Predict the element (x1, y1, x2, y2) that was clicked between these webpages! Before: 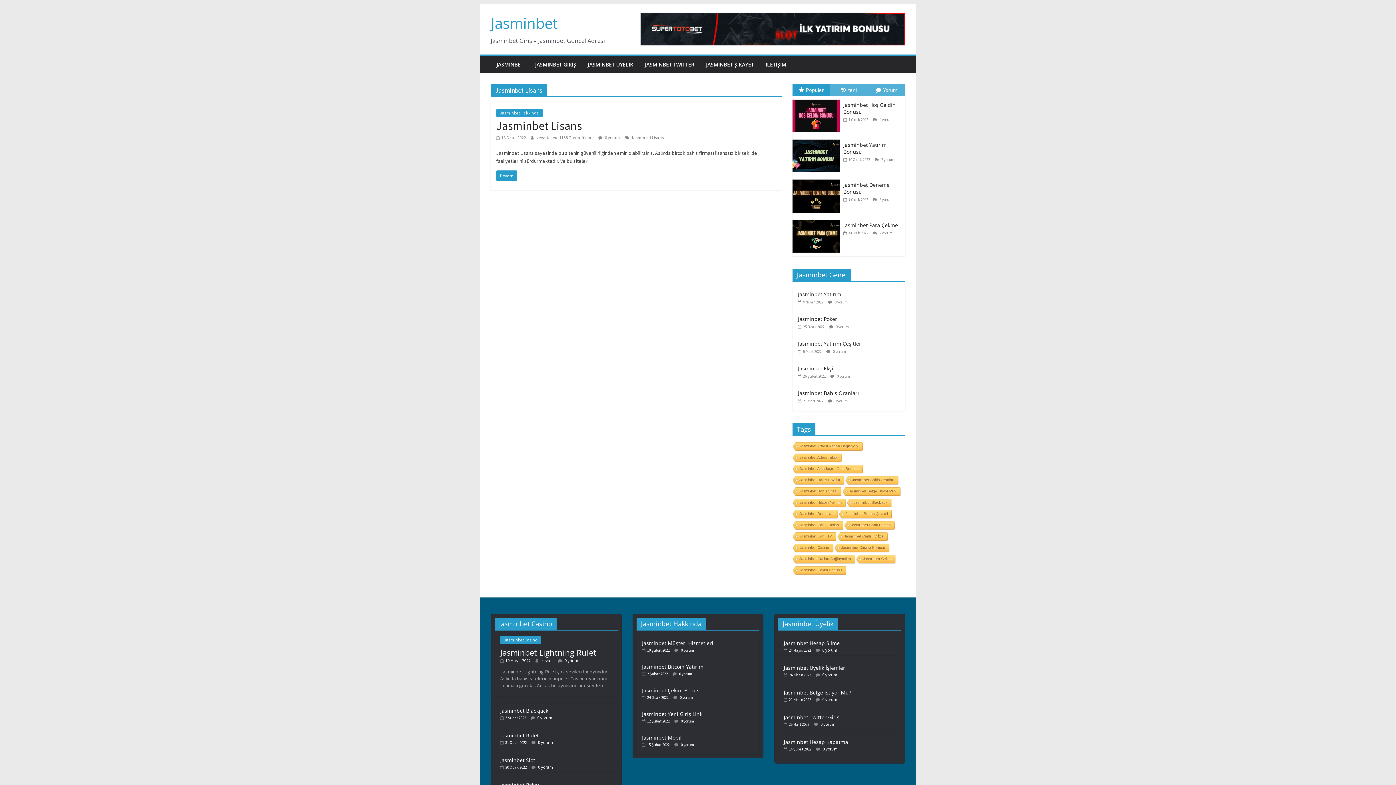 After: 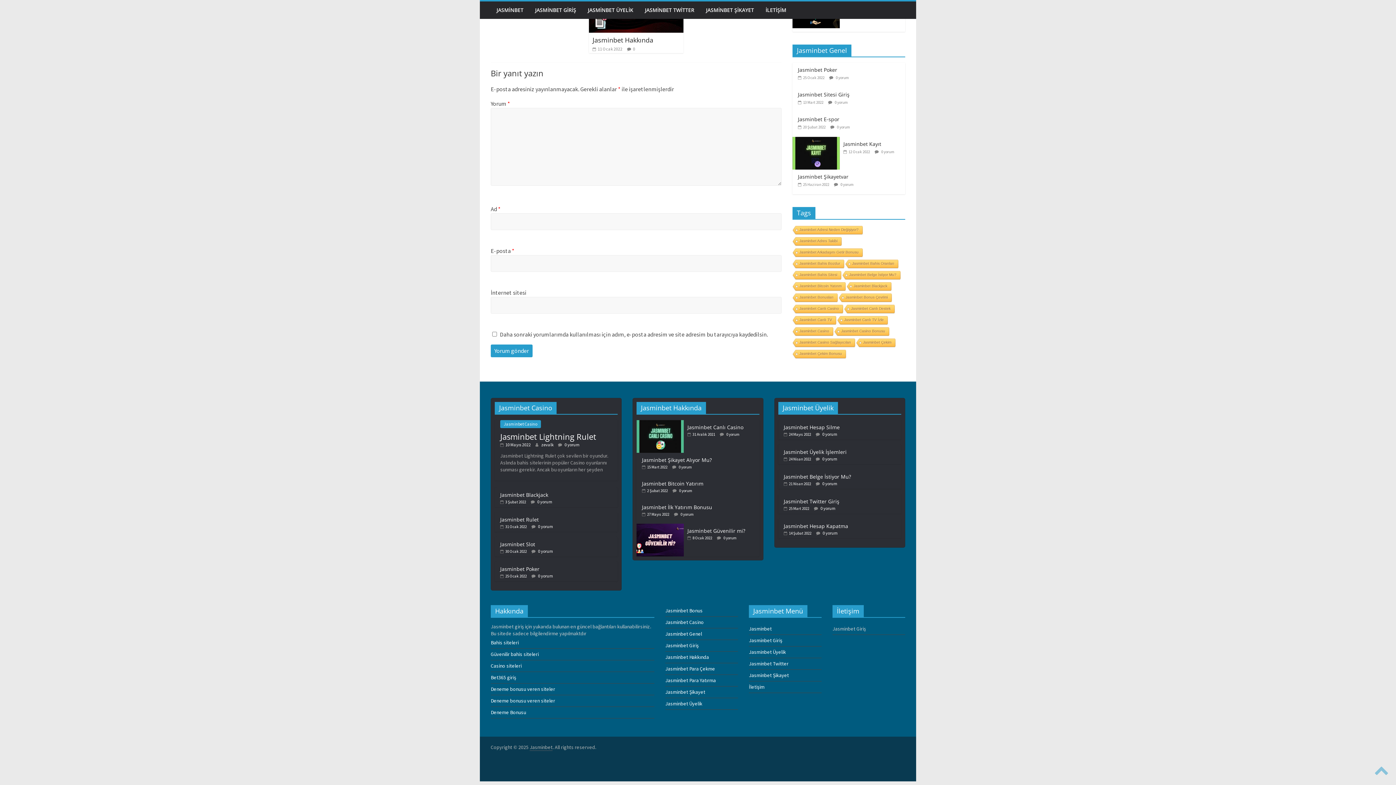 Action: label:  0 yorum bbox: (828, 398, 848, 403)